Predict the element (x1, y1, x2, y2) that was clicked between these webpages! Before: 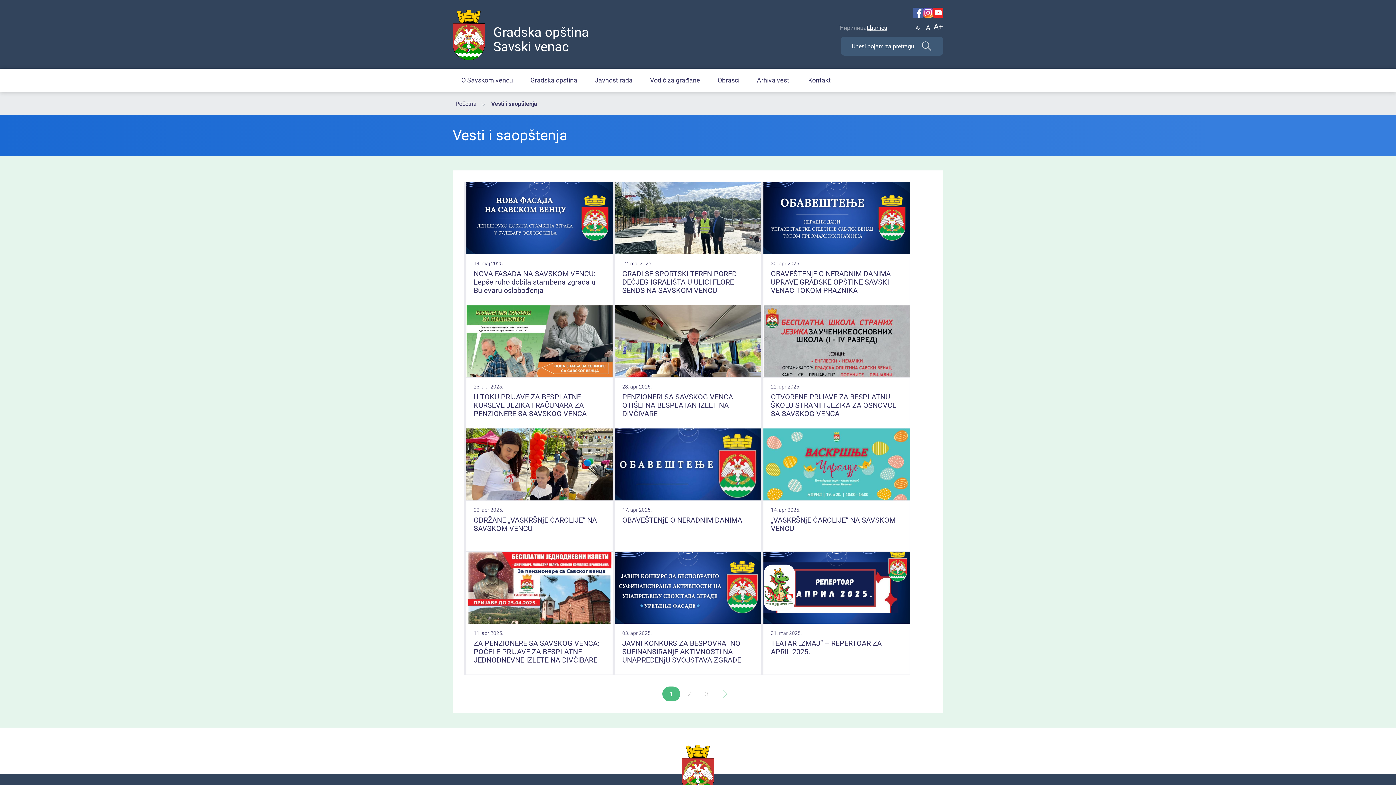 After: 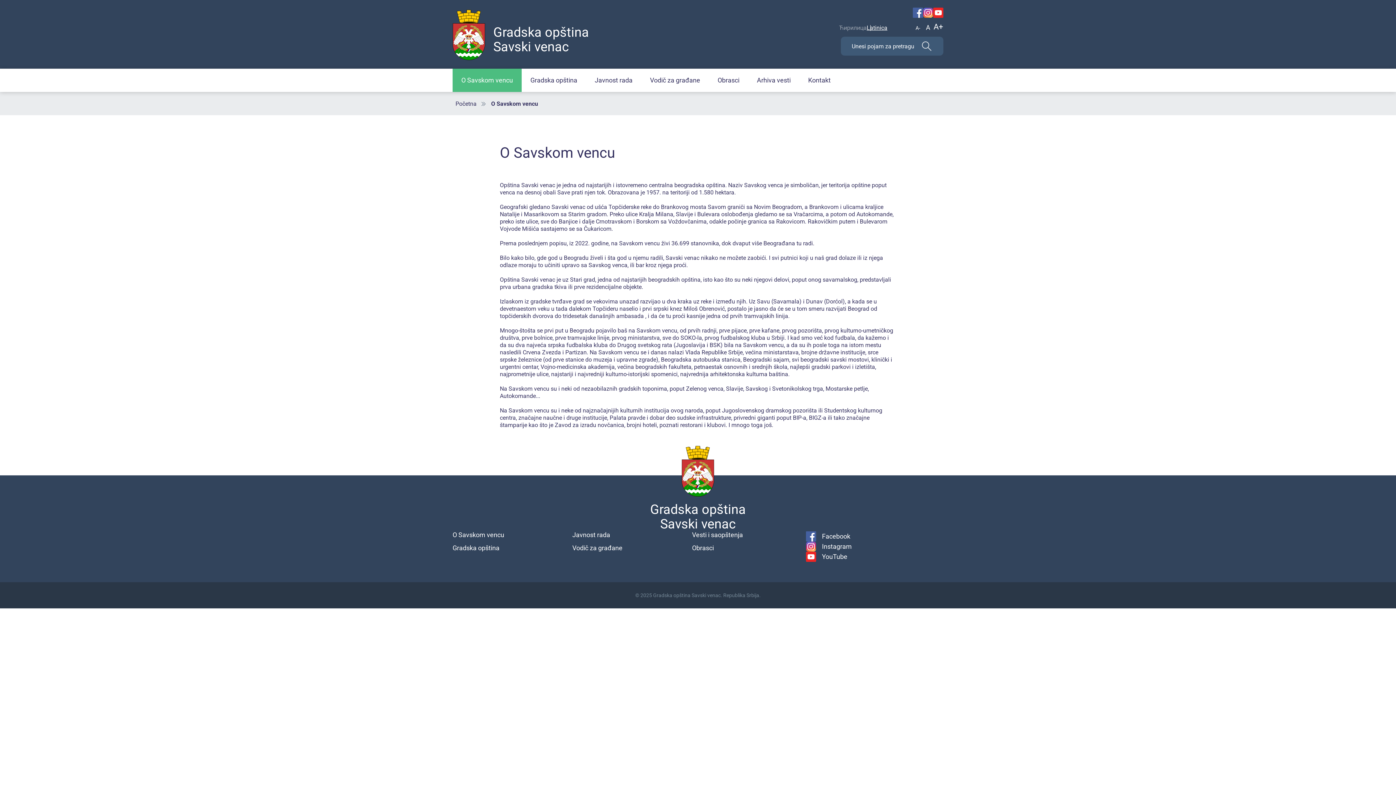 Action: label: O Savskom vencu bbox: (452, 68, 521, 92)